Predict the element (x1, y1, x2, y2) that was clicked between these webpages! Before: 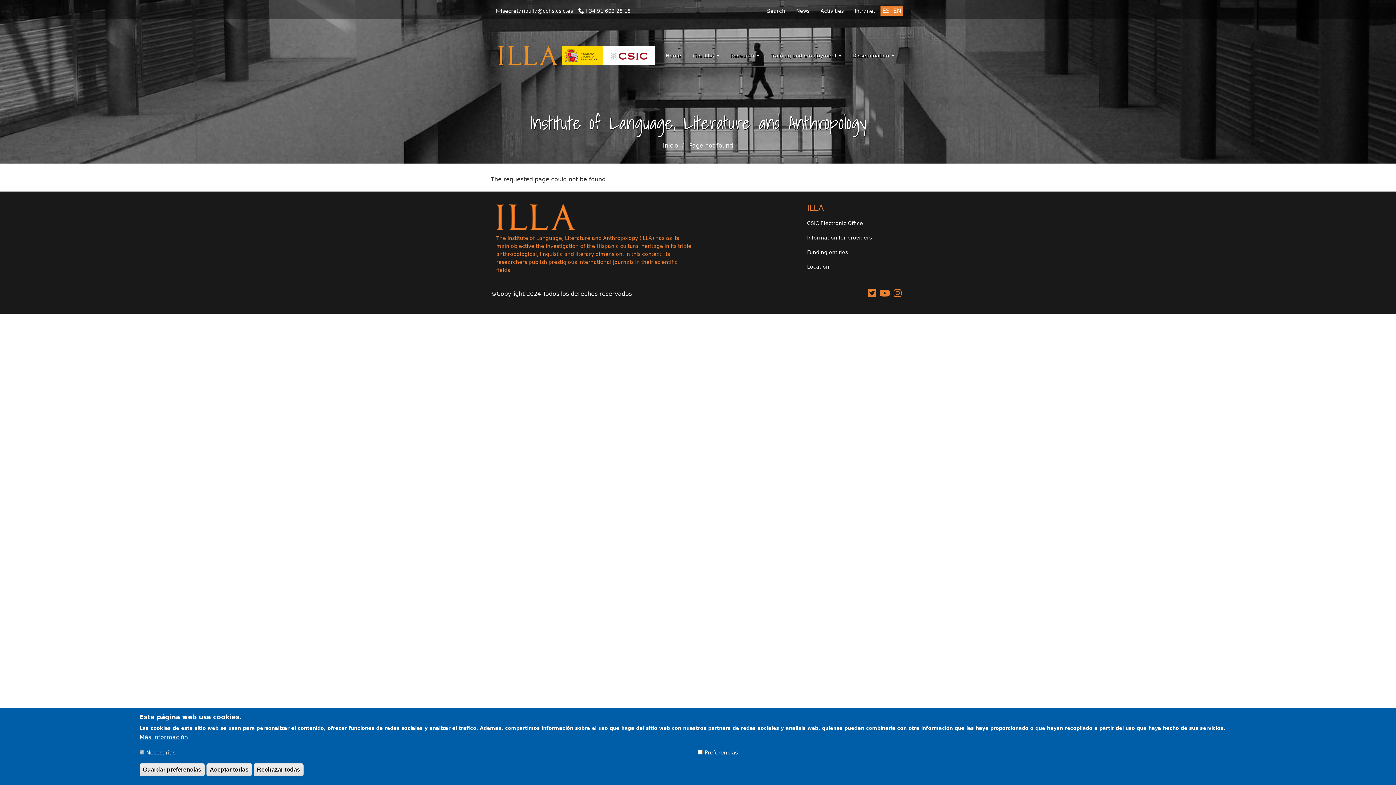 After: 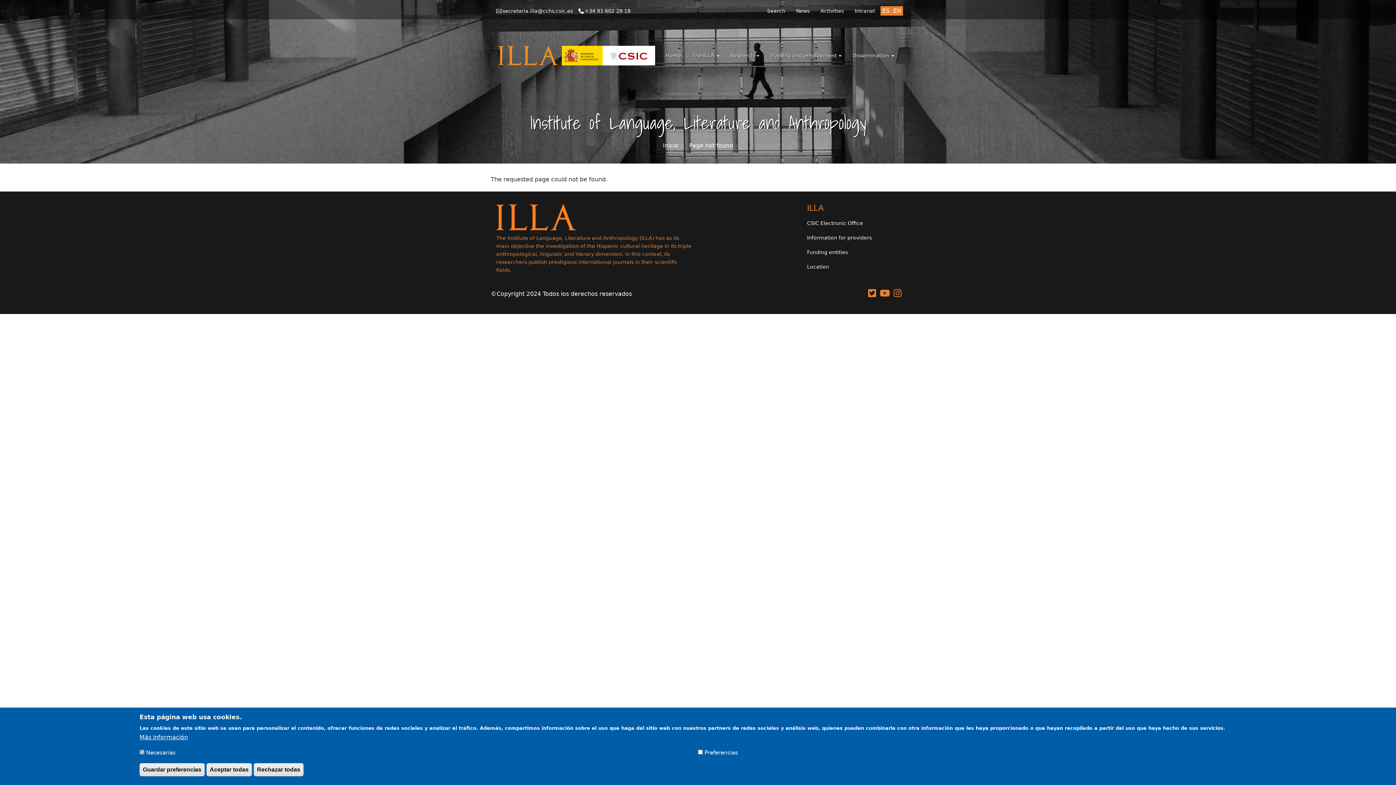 Action: bbox: (880, 288, 893, 299)